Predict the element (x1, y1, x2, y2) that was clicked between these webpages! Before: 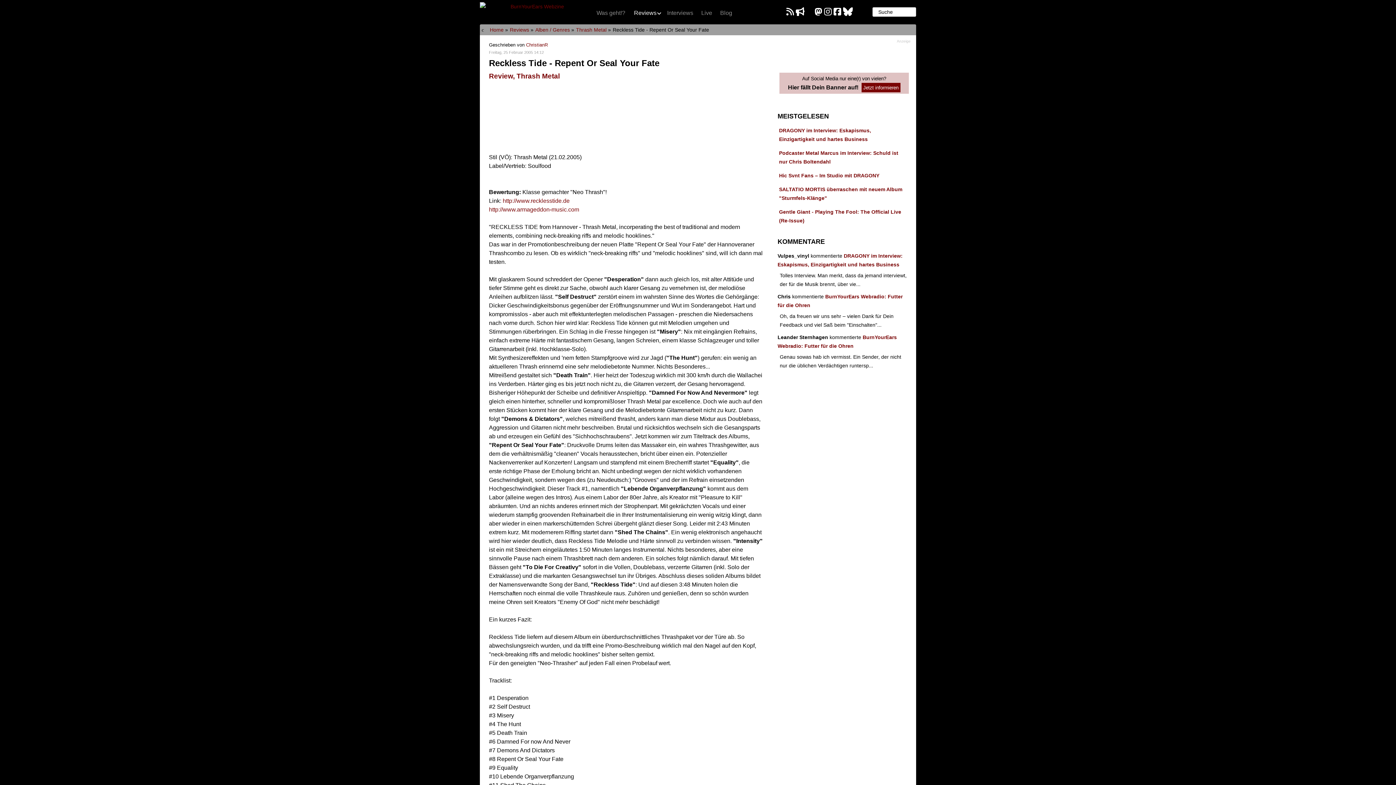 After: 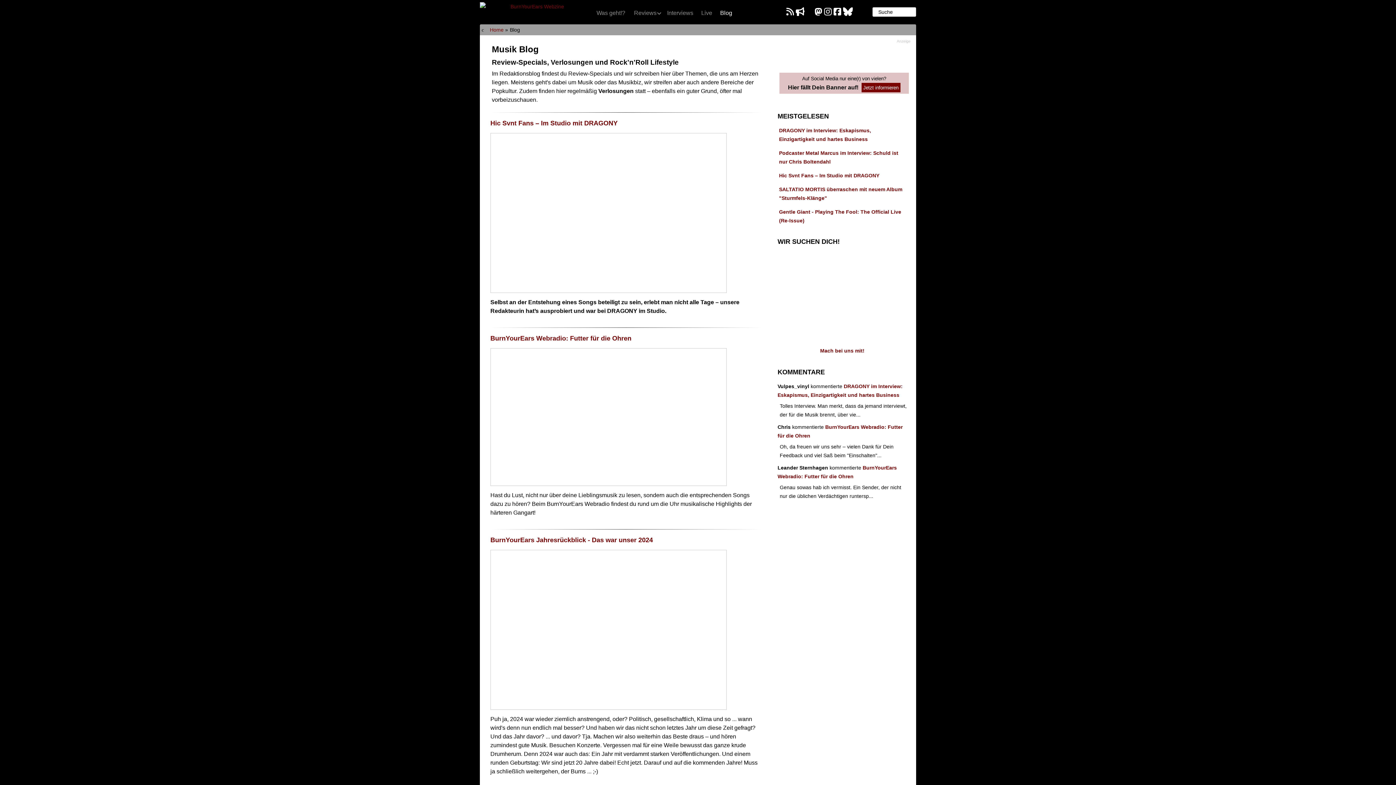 Action: label: Blog bbox: (716, 2, 736, 24)